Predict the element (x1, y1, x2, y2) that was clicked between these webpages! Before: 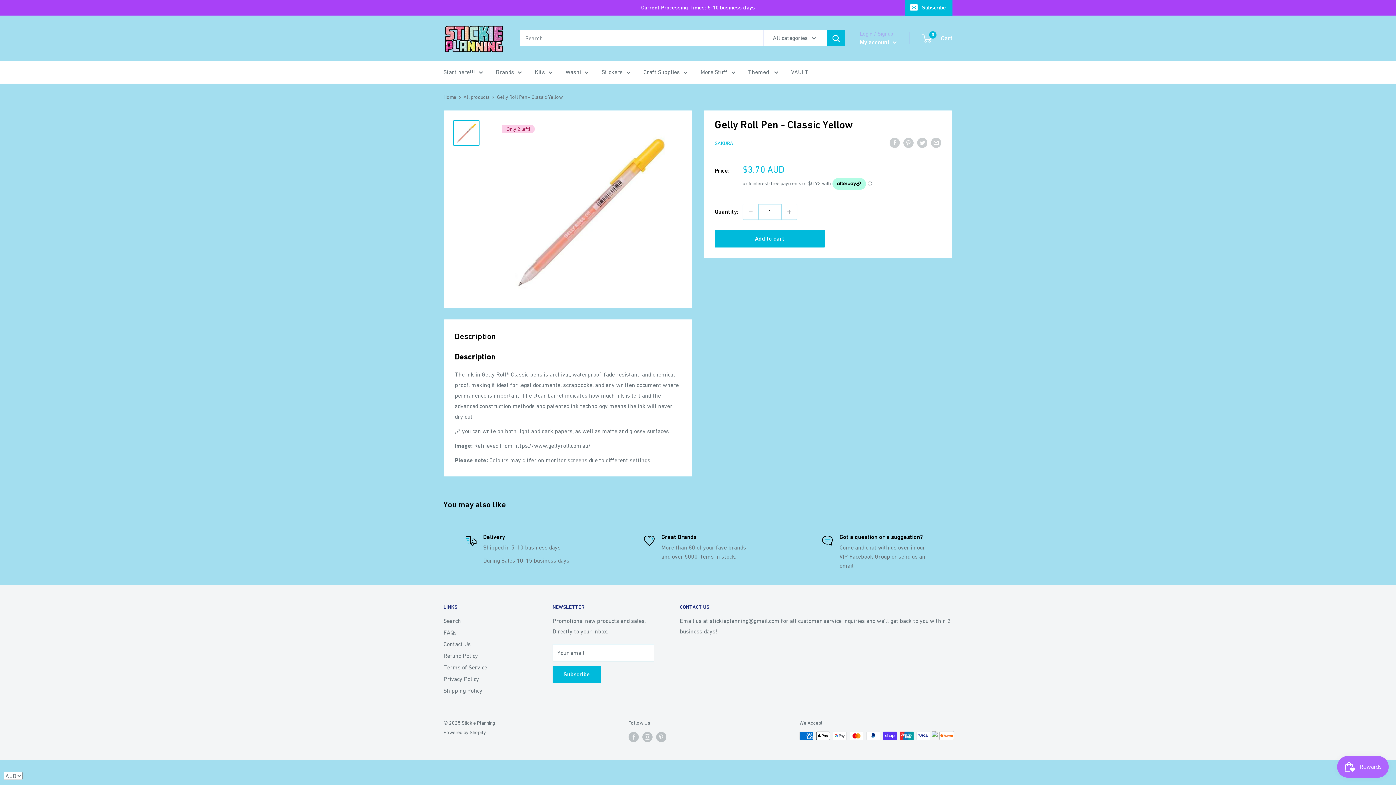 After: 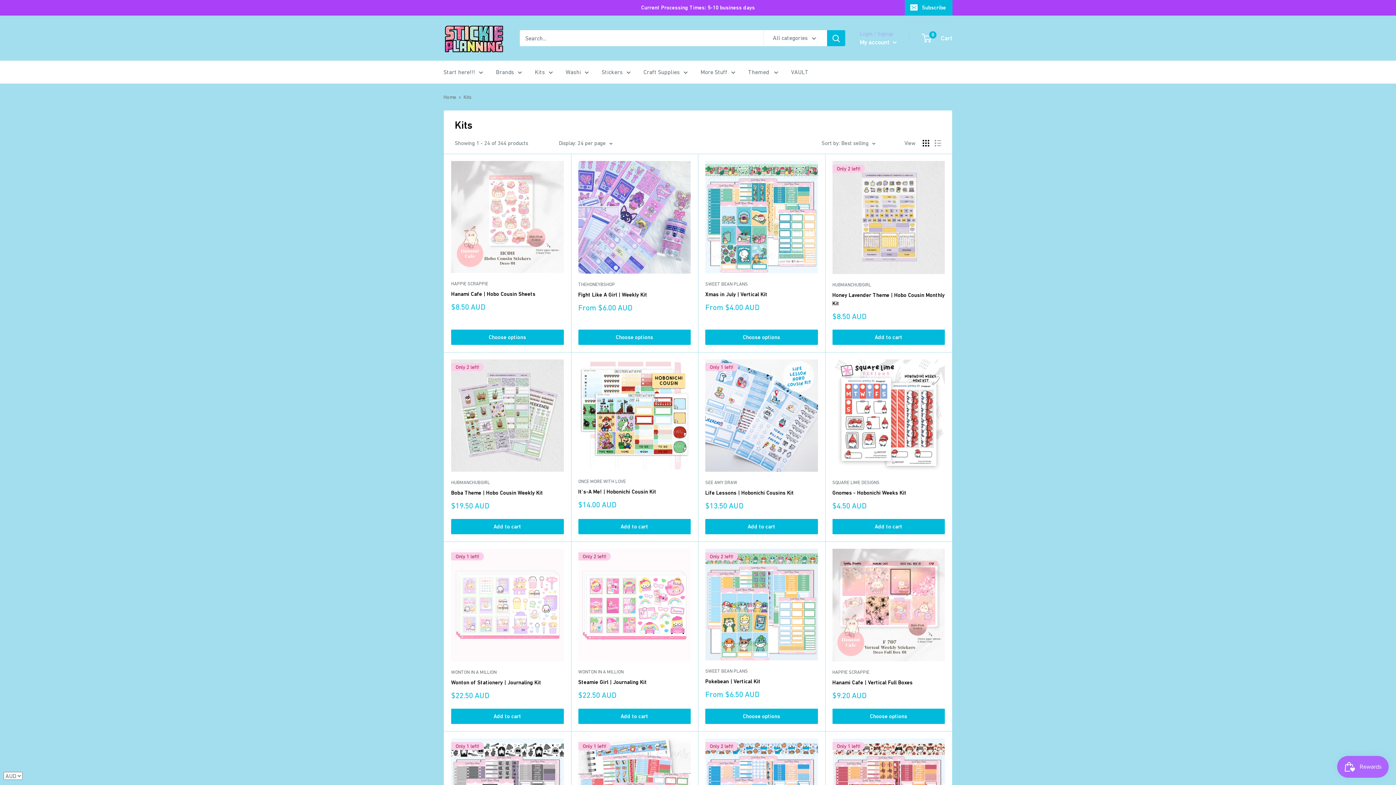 Action: label: Kits bbox: (534, 66, 553, 77)